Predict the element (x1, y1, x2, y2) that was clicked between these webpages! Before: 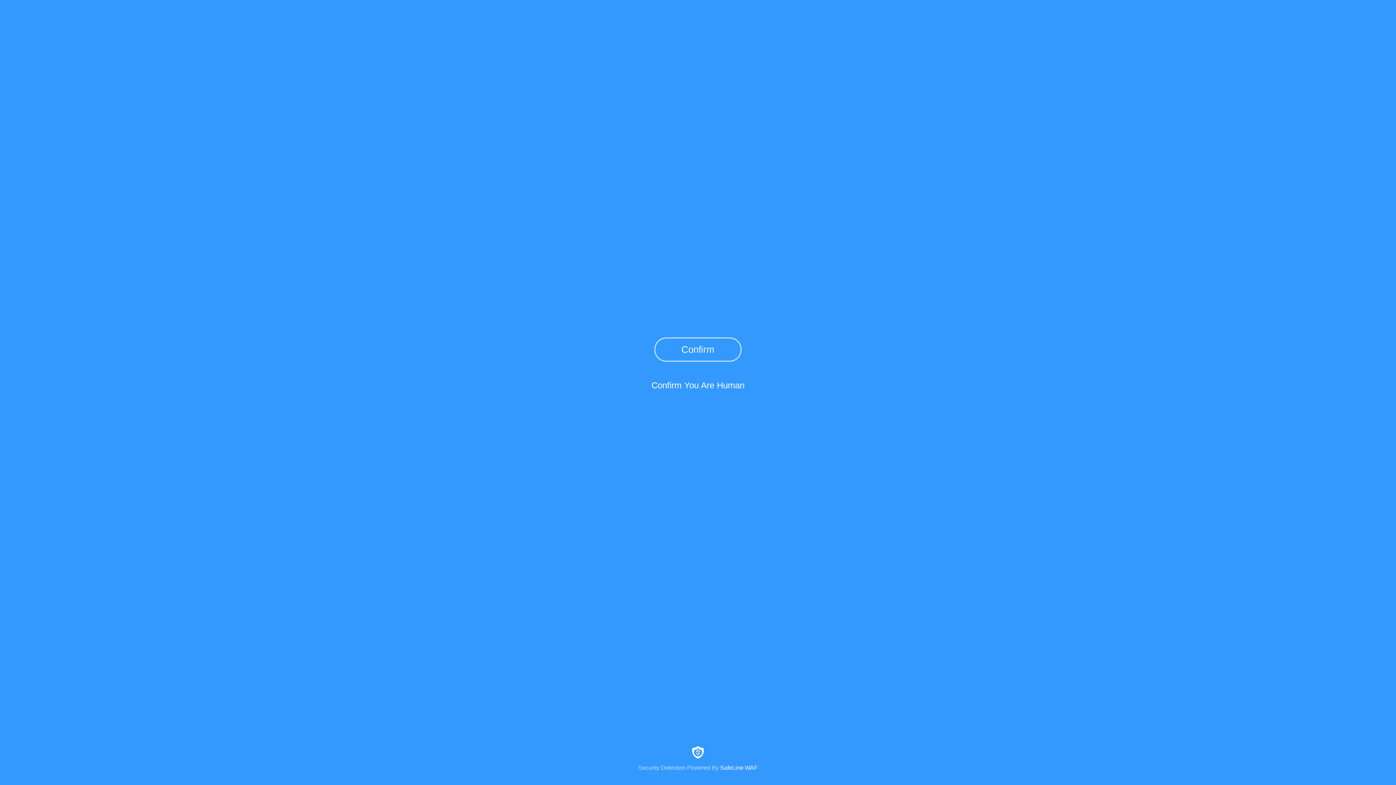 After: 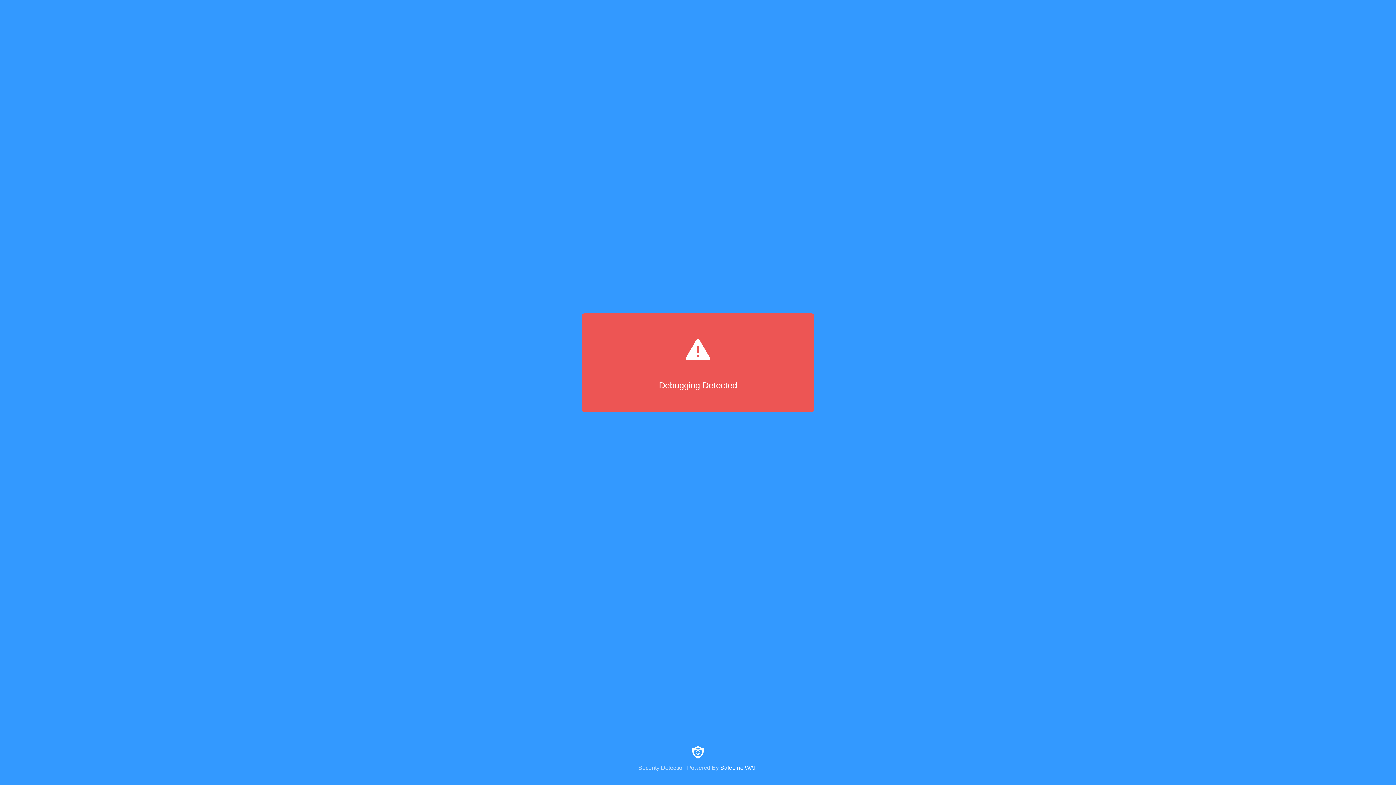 Action: bbox: (654, 337, 741, 361) label: Confirm